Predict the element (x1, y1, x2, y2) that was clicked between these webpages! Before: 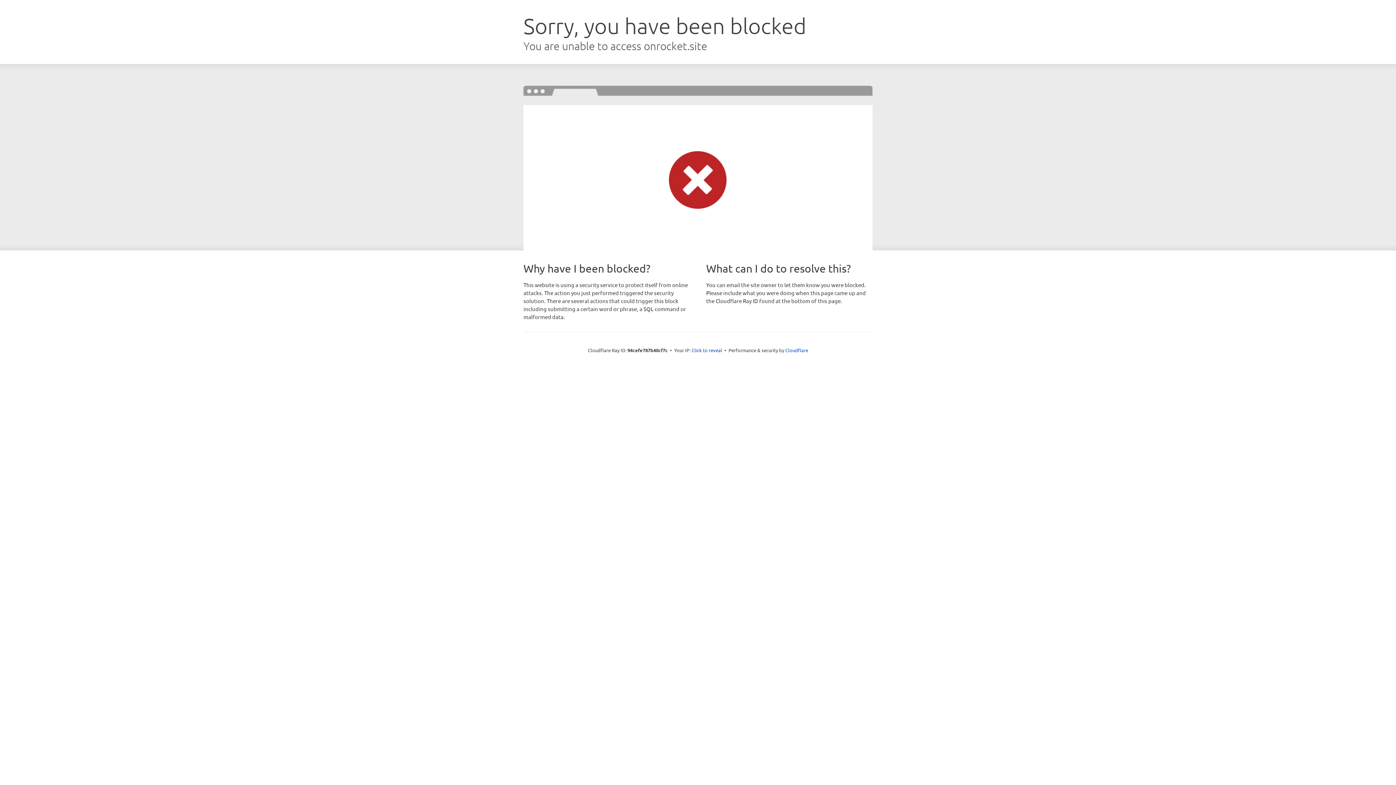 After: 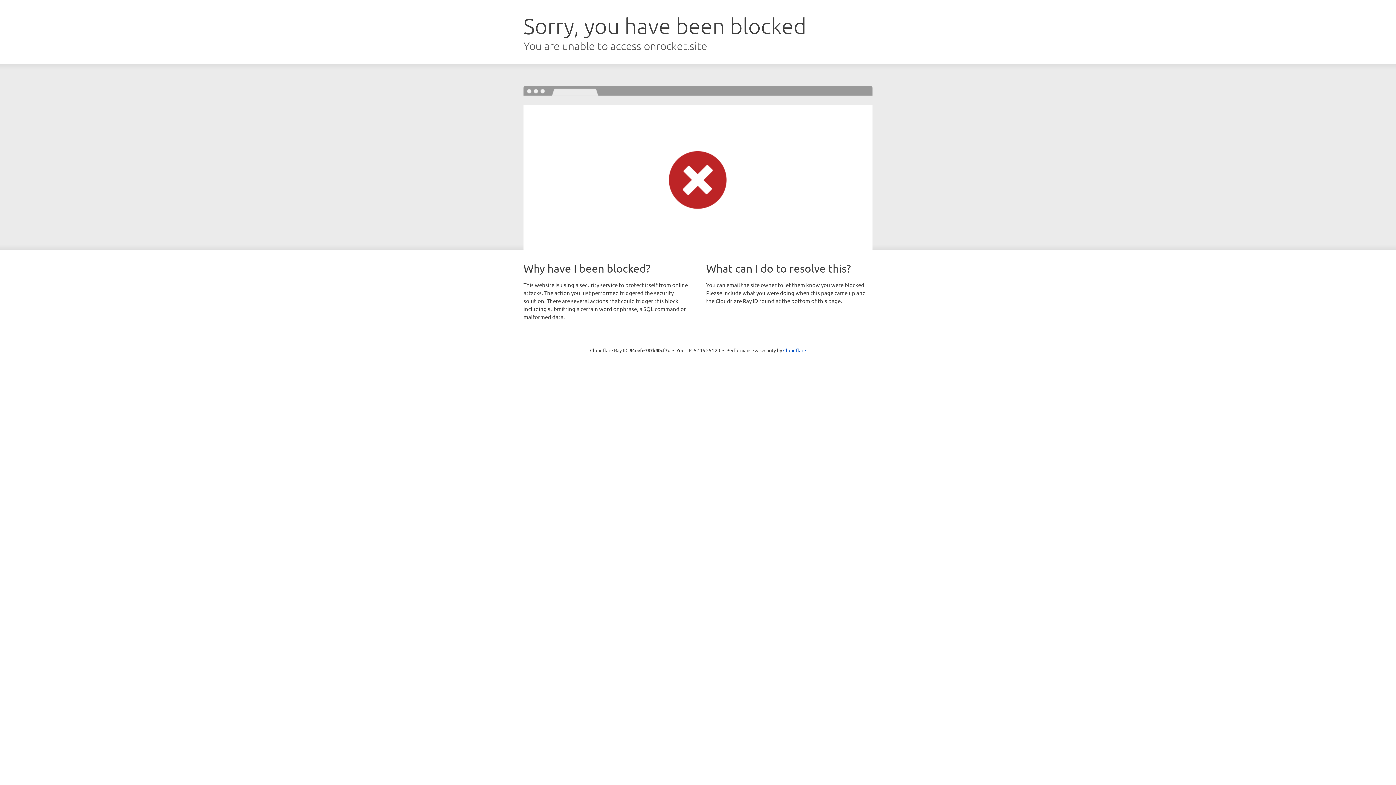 Action: label: Click to reveal bbox: (691, 346, 722, 353)